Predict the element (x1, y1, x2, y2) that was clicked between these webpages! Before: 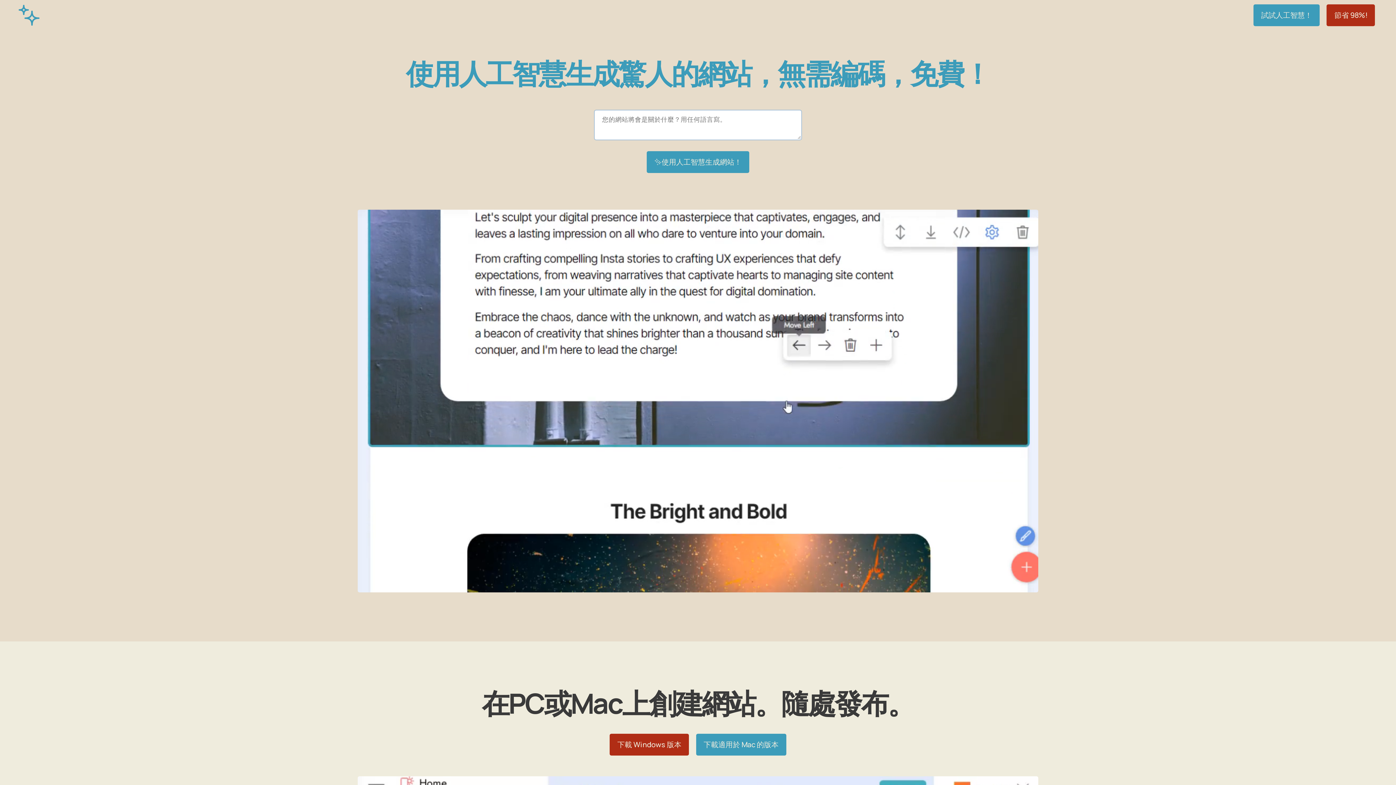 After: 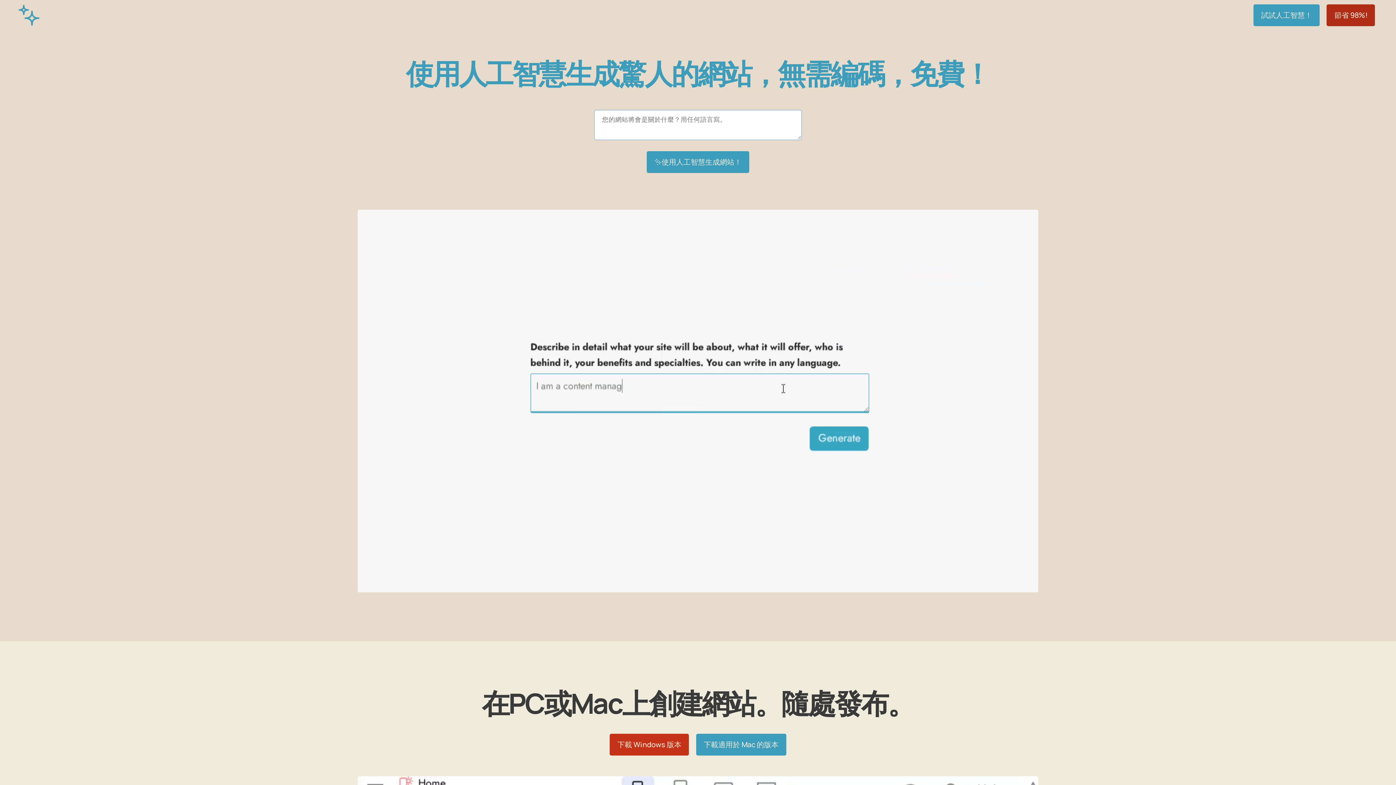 Action: bbox: (609, 734, 689, 755) label: 下載 Windows 版本